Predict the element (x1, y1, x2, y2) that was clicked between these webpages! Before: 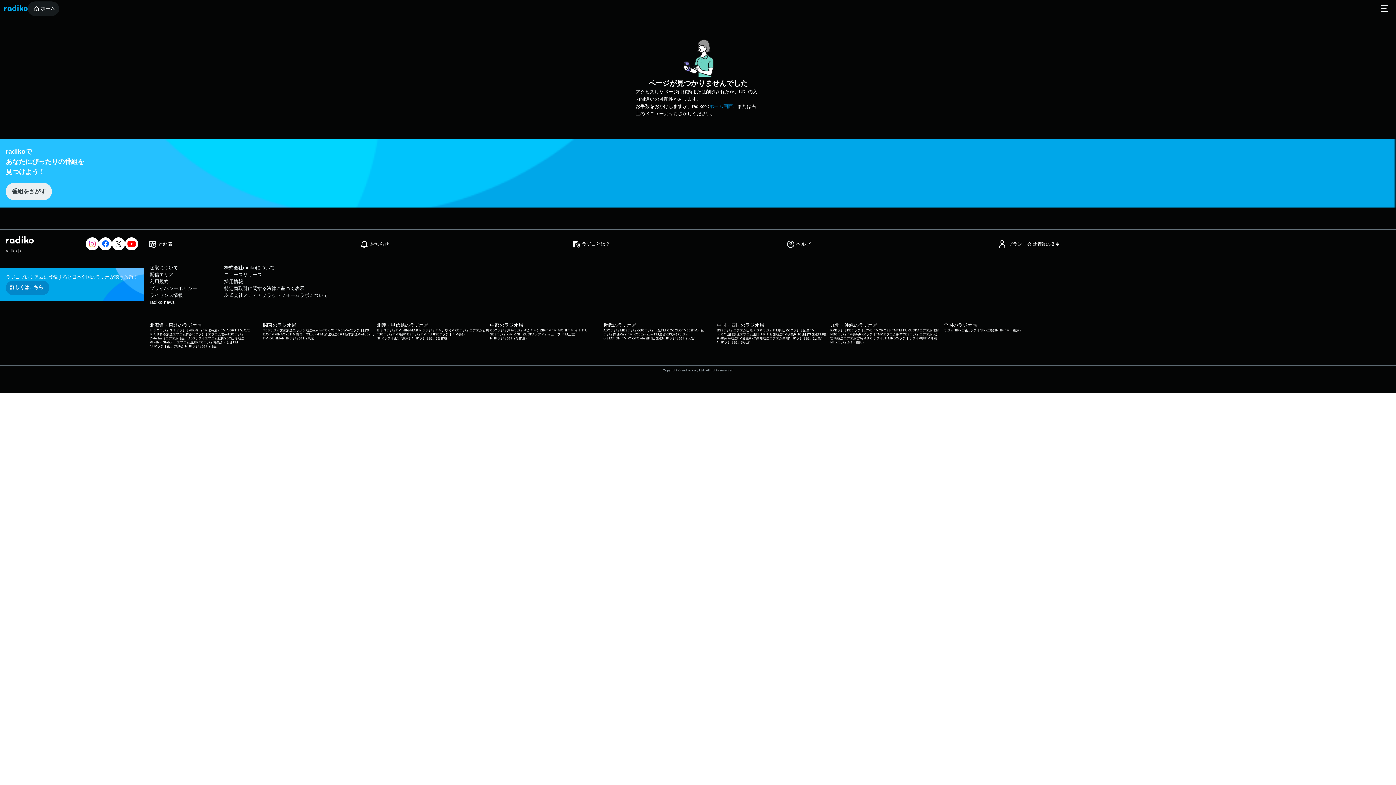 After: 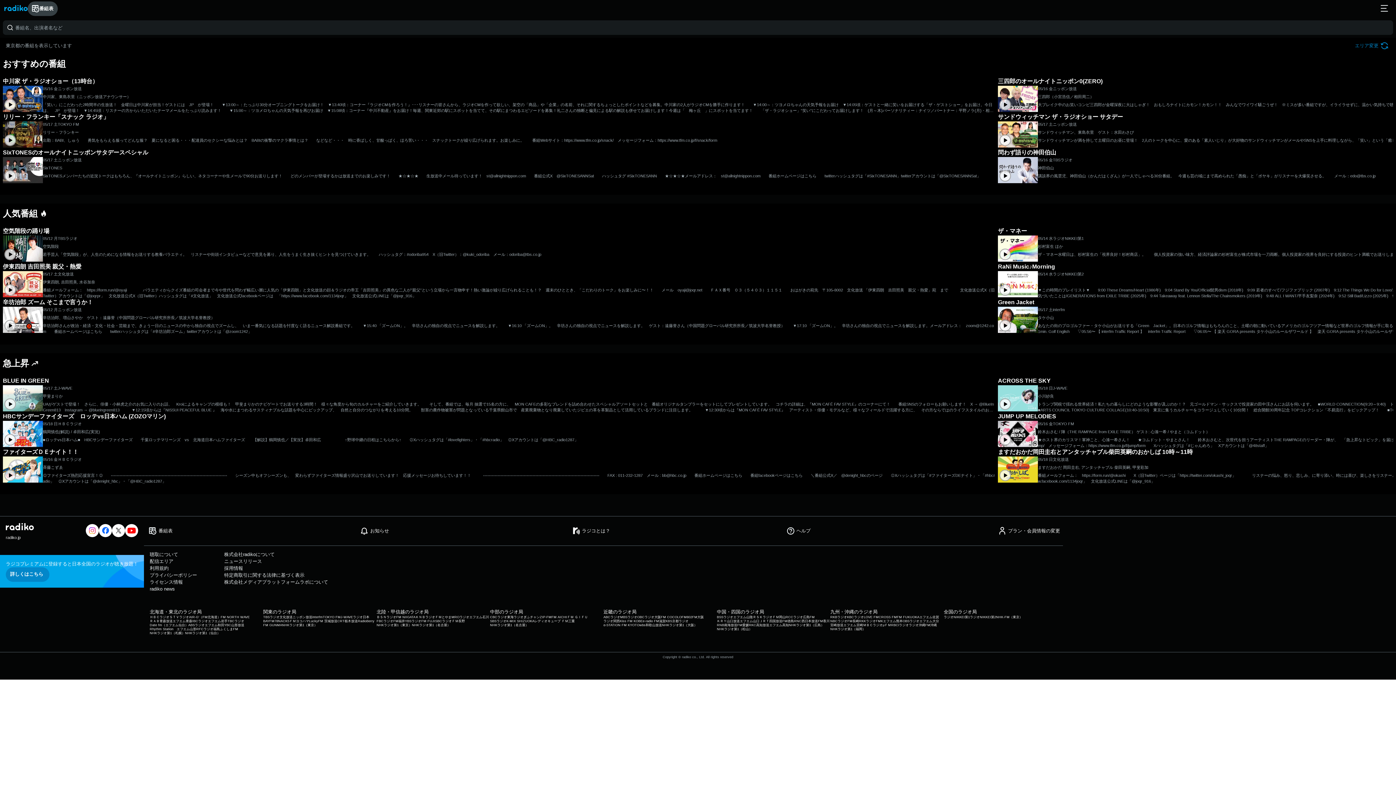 Action: bbox: (27, 1, 59, 16) label: ホーム